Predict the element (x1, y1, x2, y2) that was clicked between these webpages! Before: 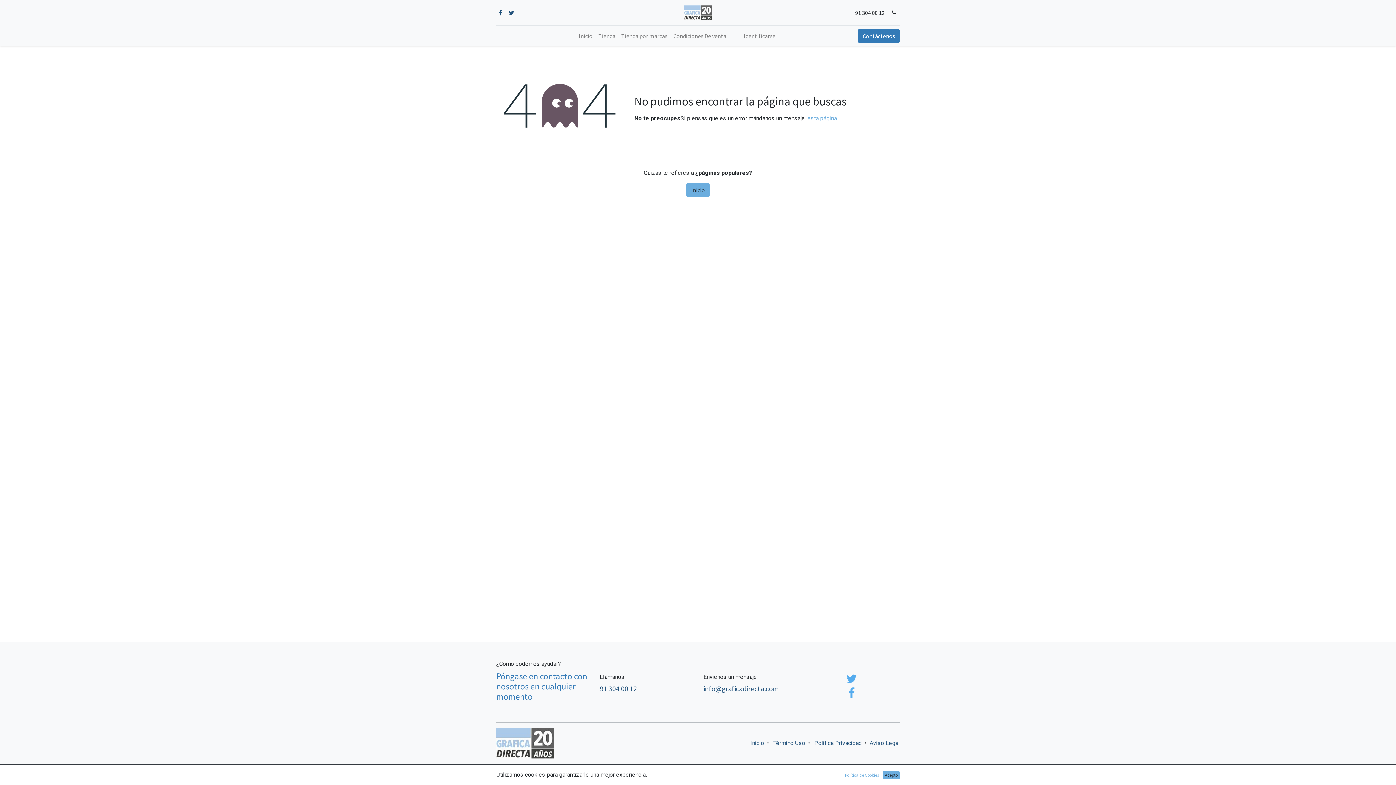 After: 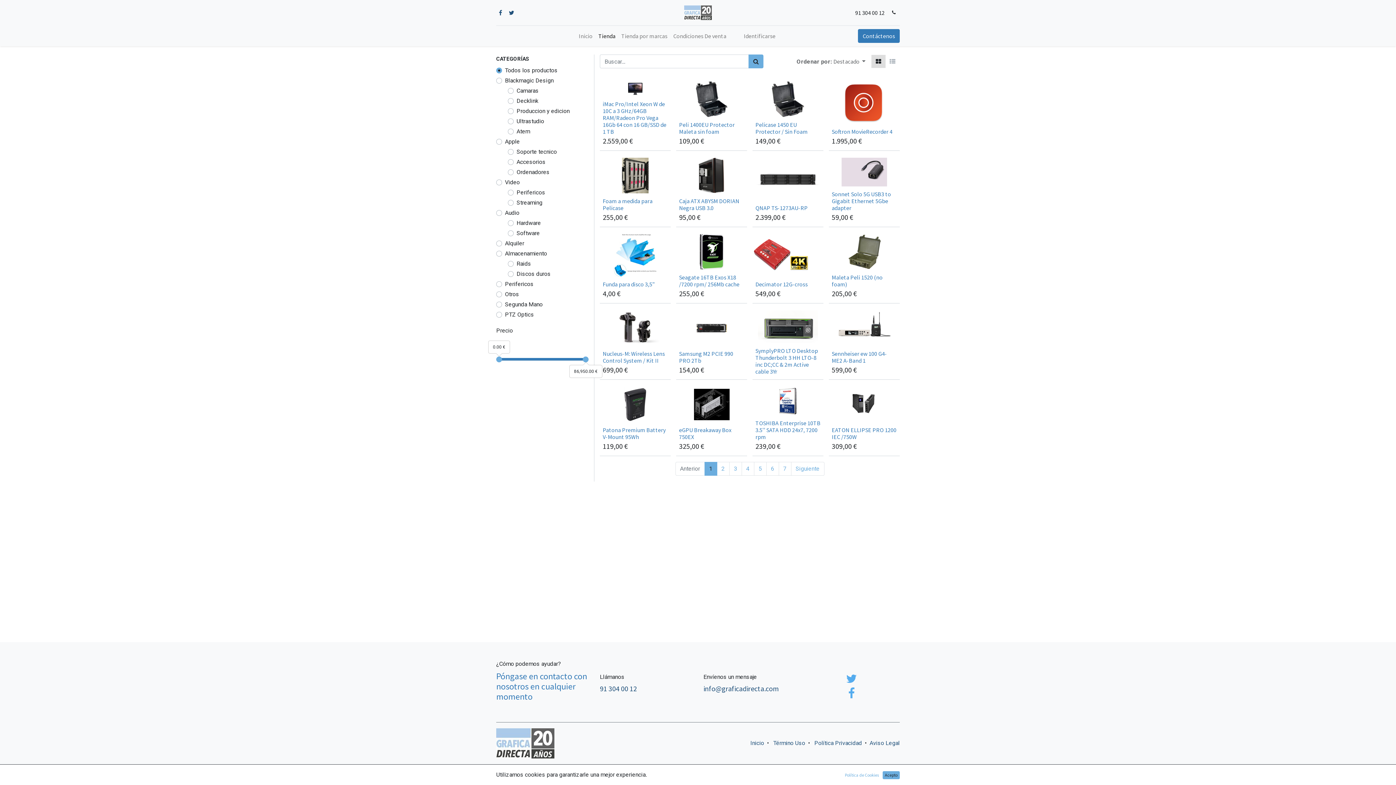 Action: label: Tienda bbox: (595, 28, 618, 43)